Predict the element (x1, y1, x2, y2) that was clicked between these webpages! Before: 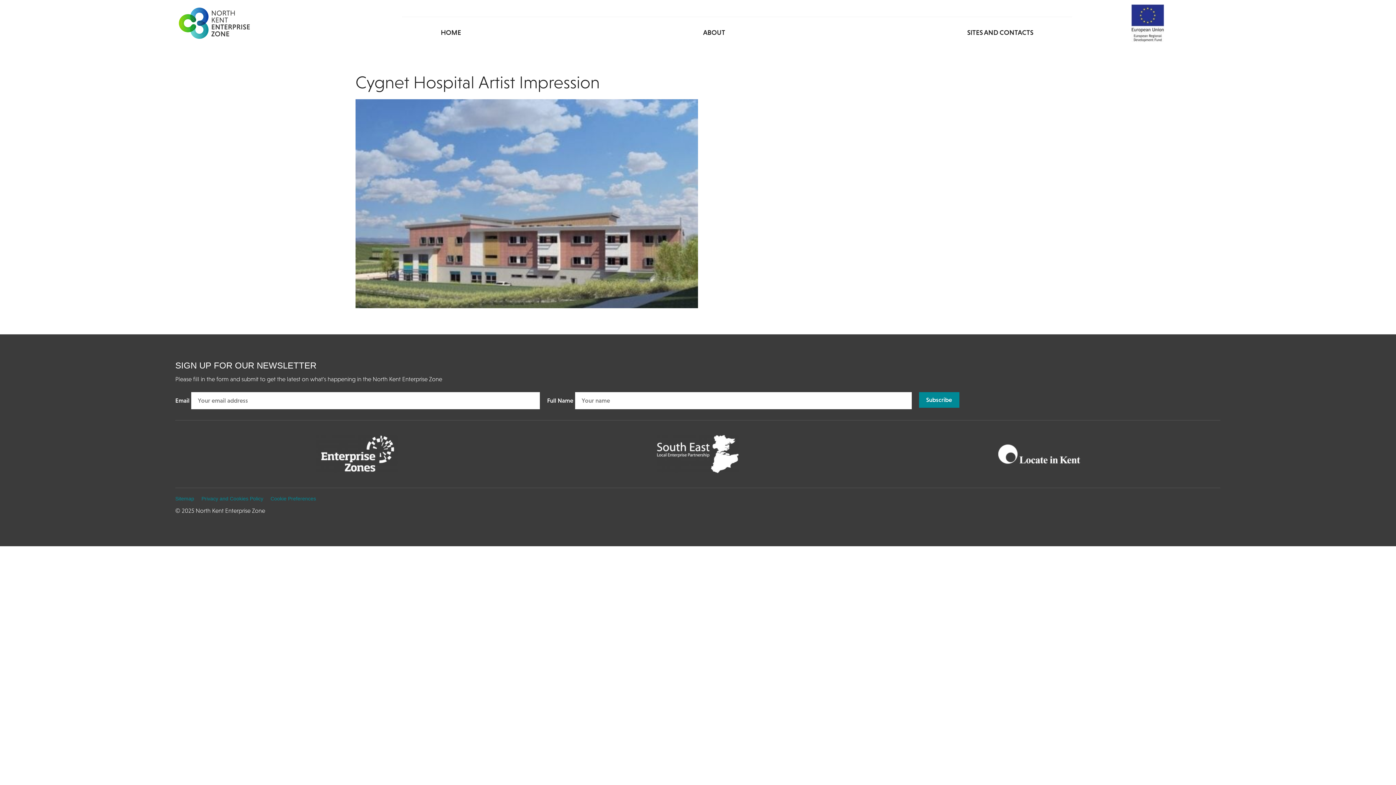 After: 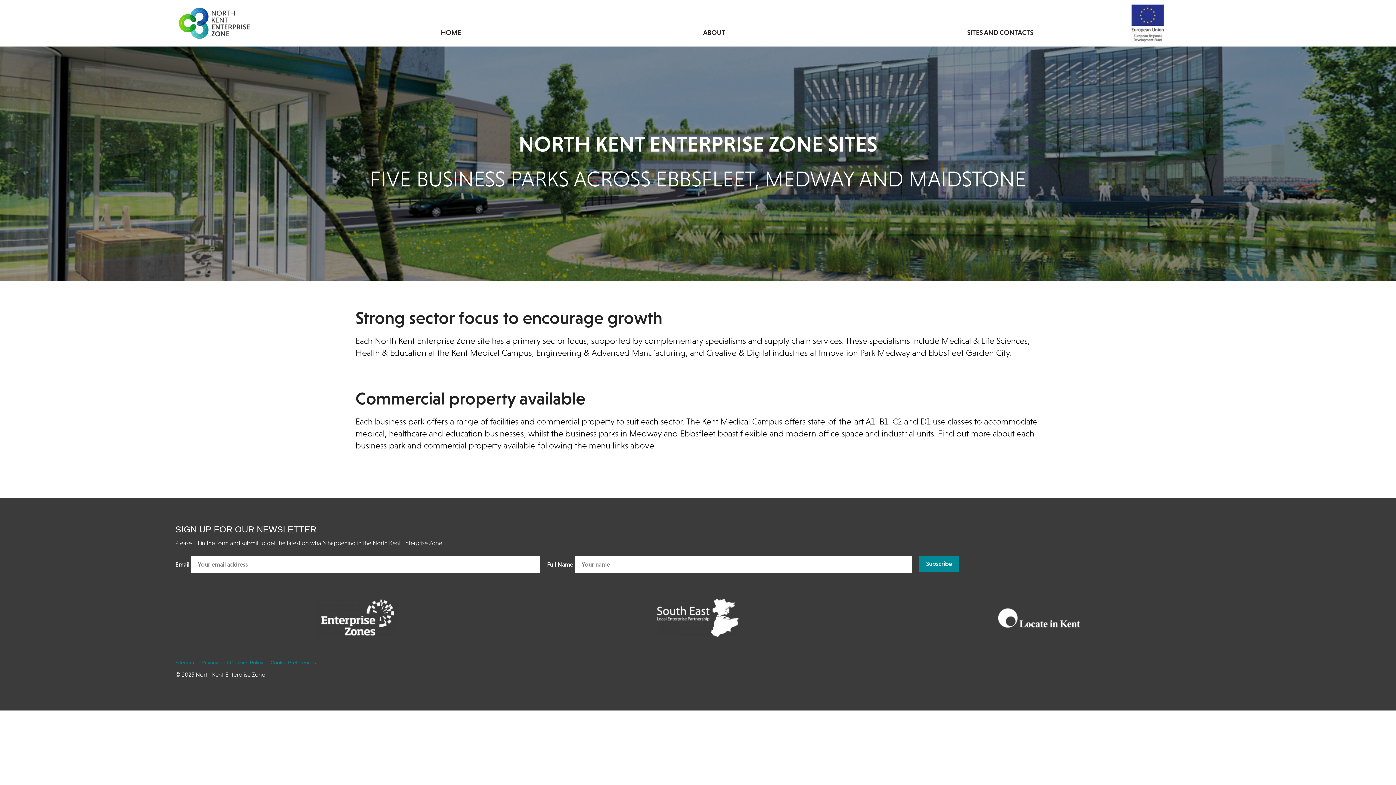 Action: label: SITES AND CONTACTS bbox: (962, 22, 1038, 45)